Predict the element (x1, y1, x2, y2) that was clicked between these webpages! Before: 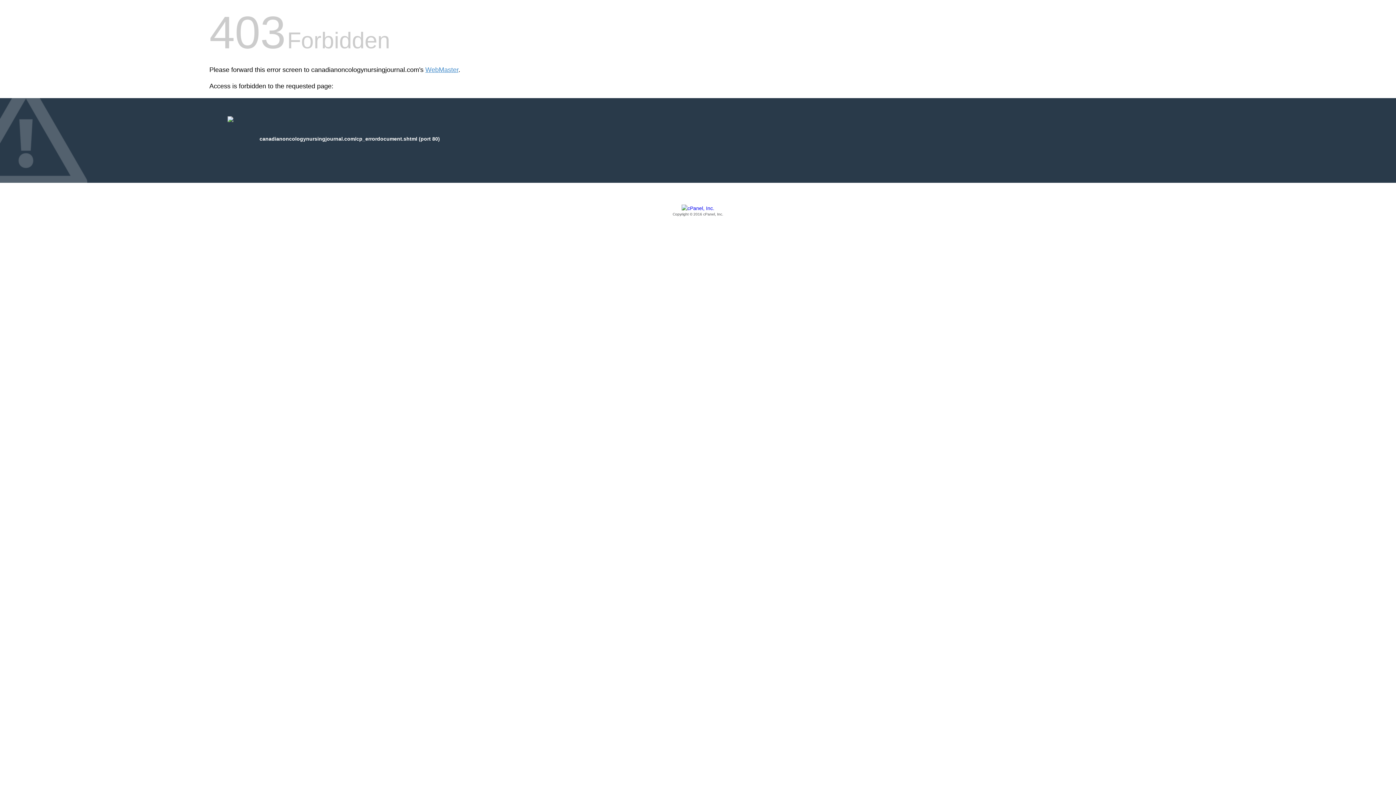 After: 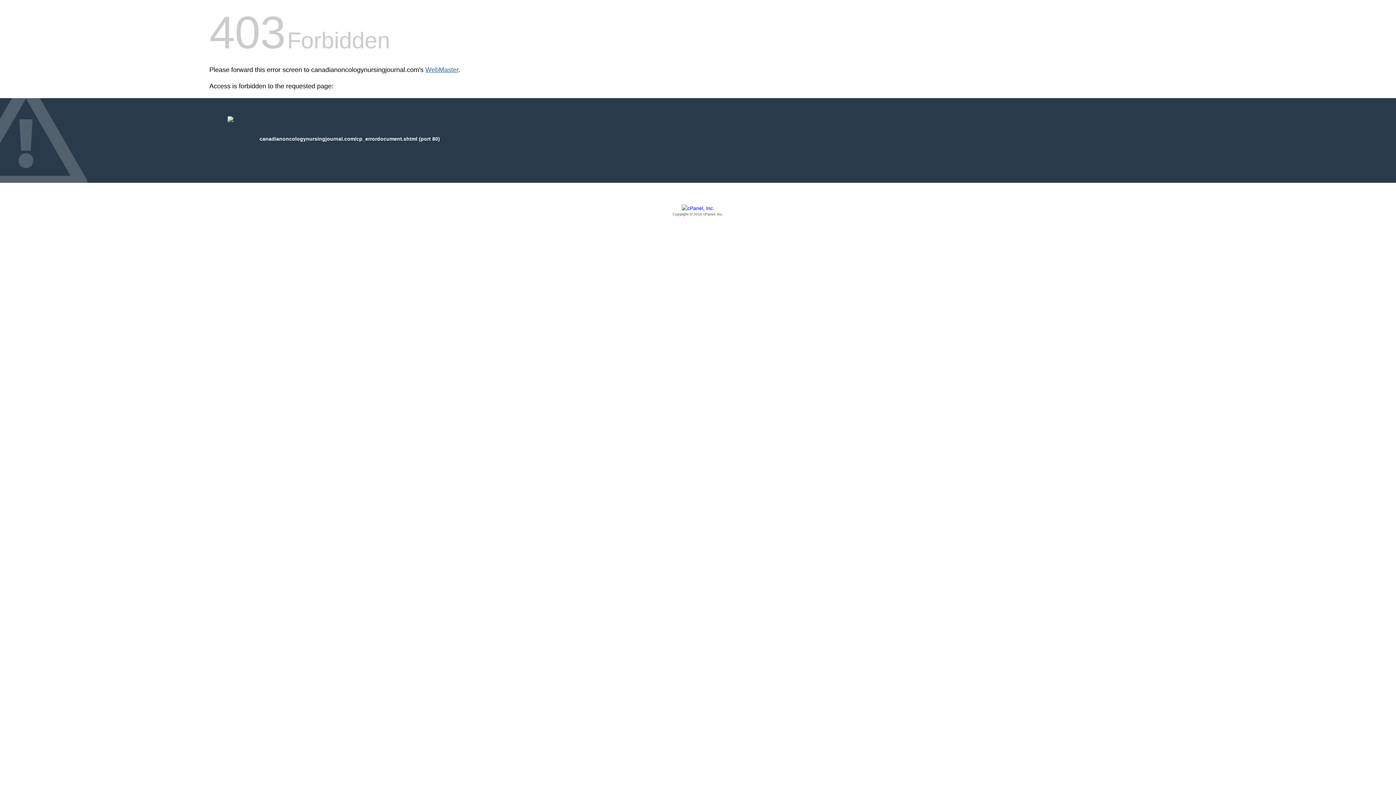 Action: bbox: (425, 66, 458, 73) label: WebMaster